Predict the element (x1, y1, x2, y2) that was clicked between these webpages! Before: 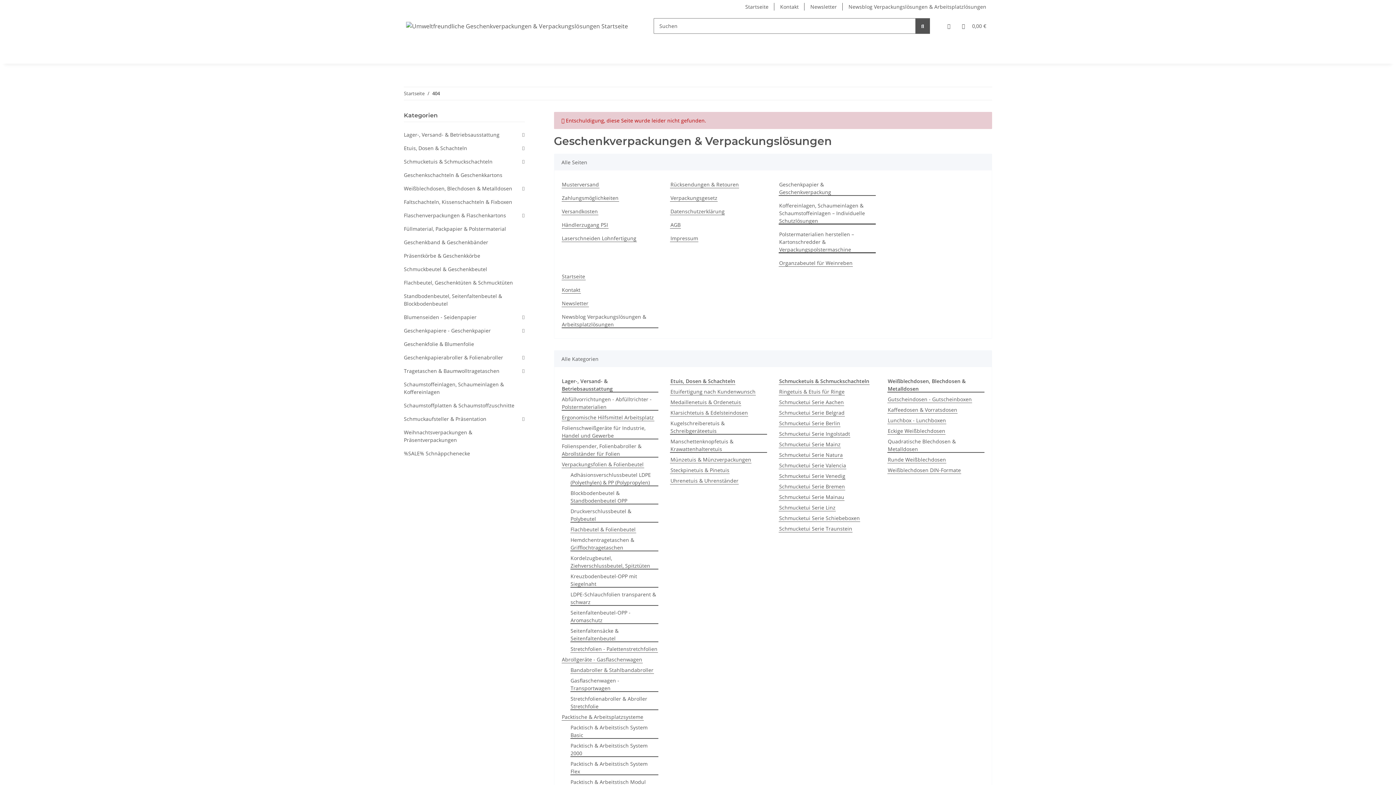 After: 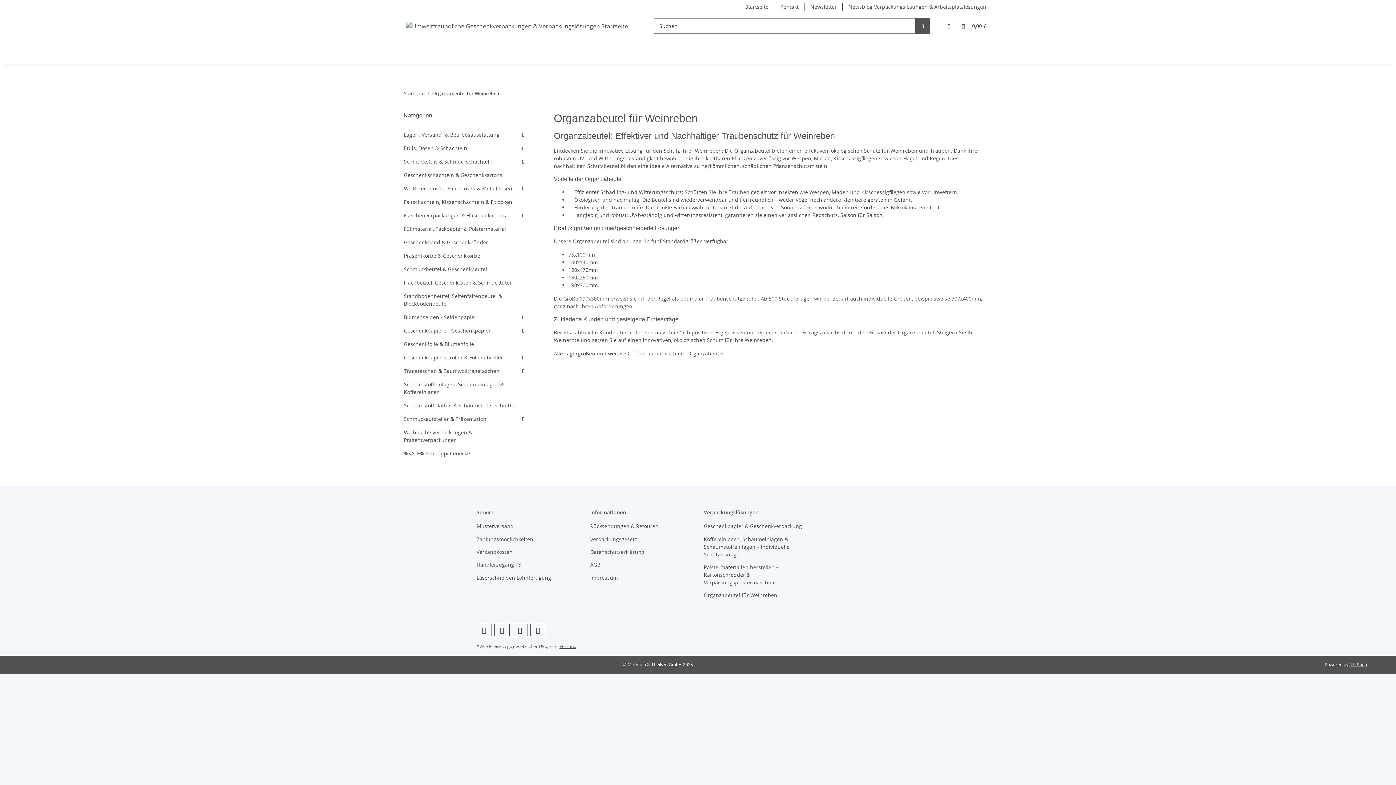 Action: bbox: (779, 259, 853, 266) label: Organzabeutel für Weinreben